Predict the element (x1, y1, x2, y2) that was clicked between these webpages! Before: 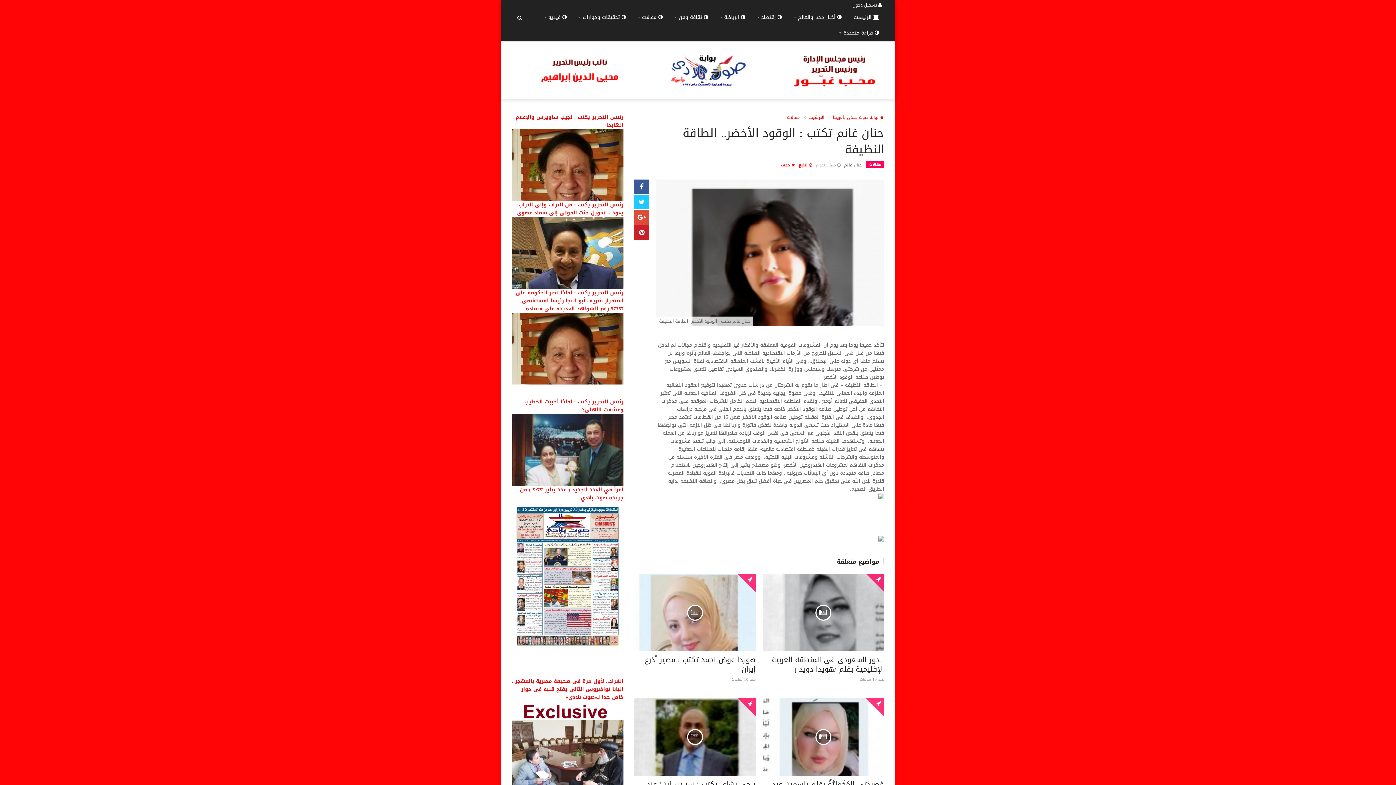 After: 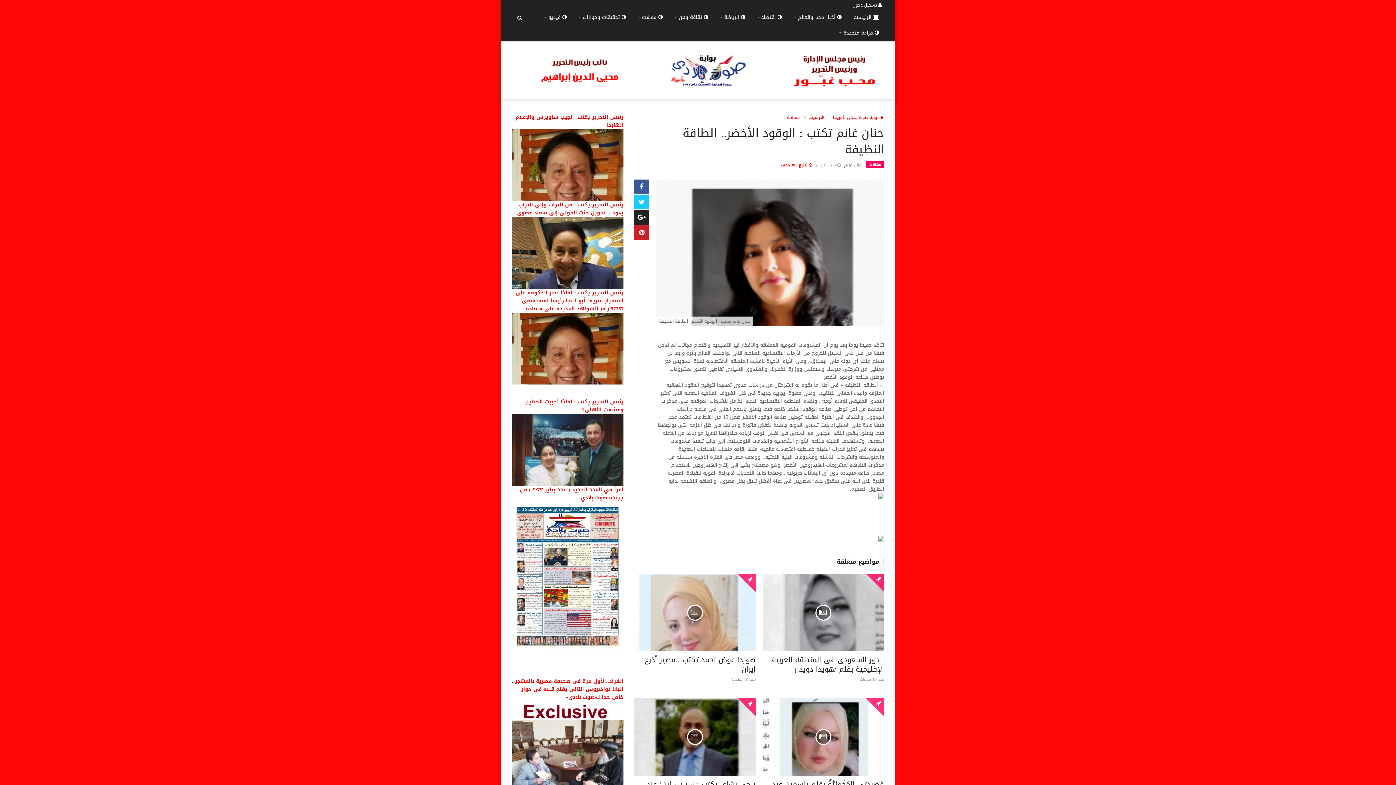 Action: bbox: (634, 210, 649, 224)